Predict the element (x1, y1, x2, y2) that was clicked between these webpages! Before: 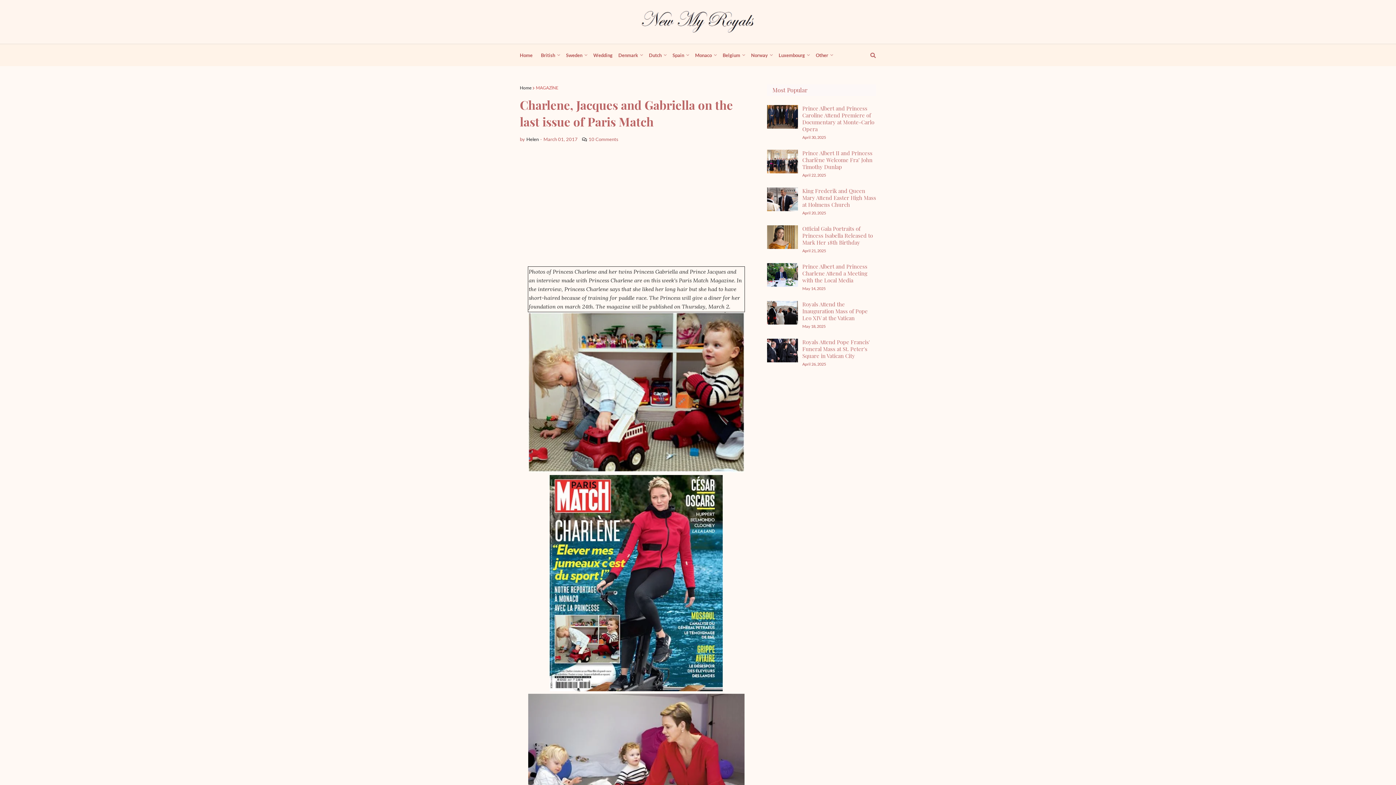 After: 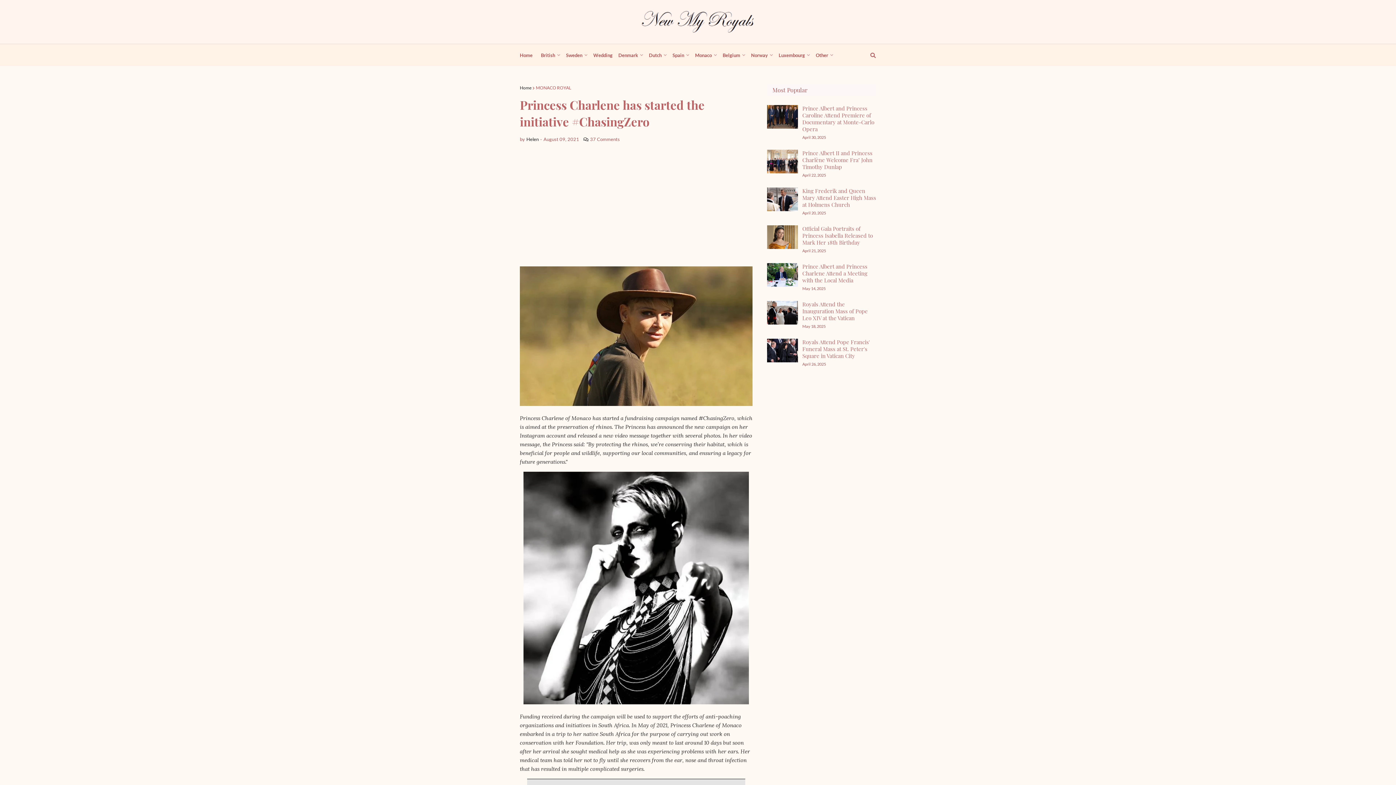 Action: label: Monaco bbox: (692, 44, 720, 66)